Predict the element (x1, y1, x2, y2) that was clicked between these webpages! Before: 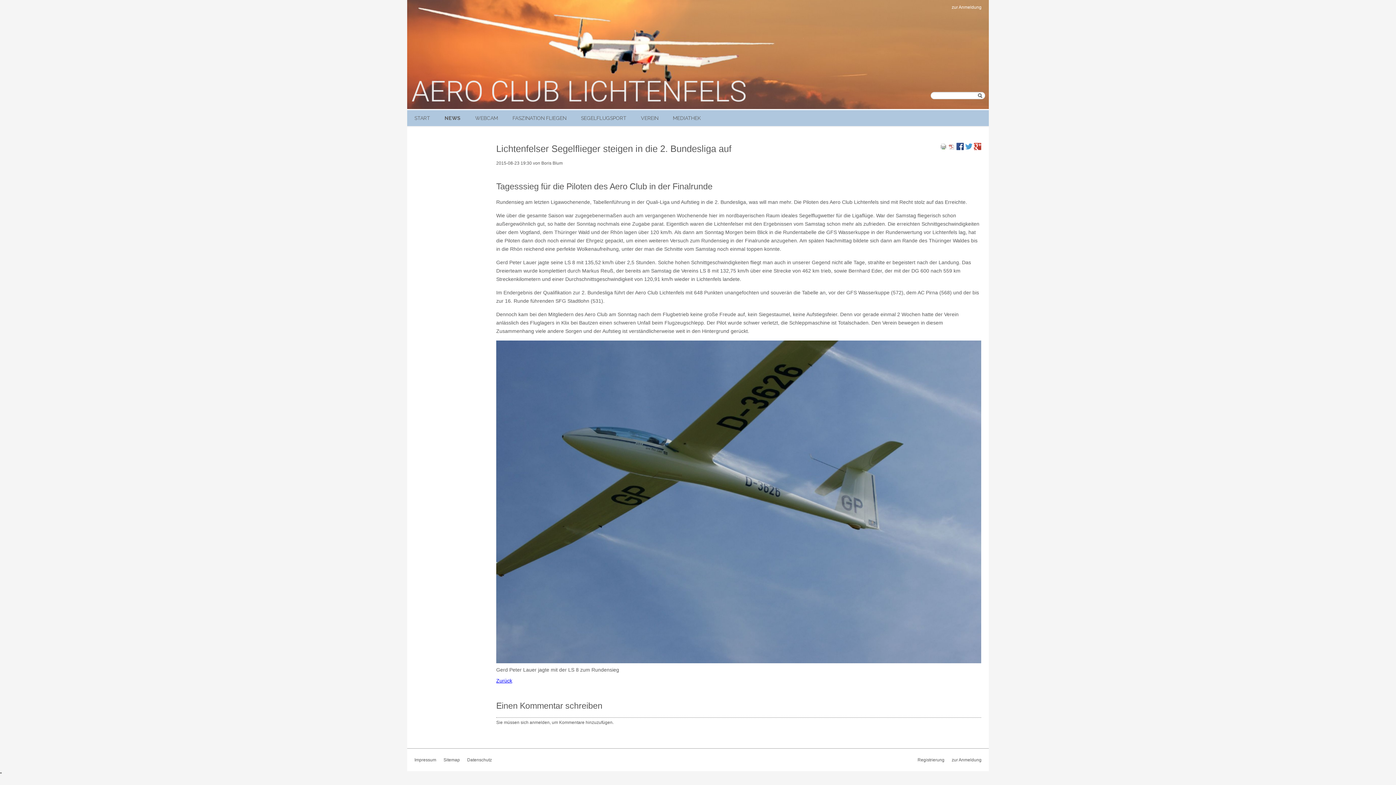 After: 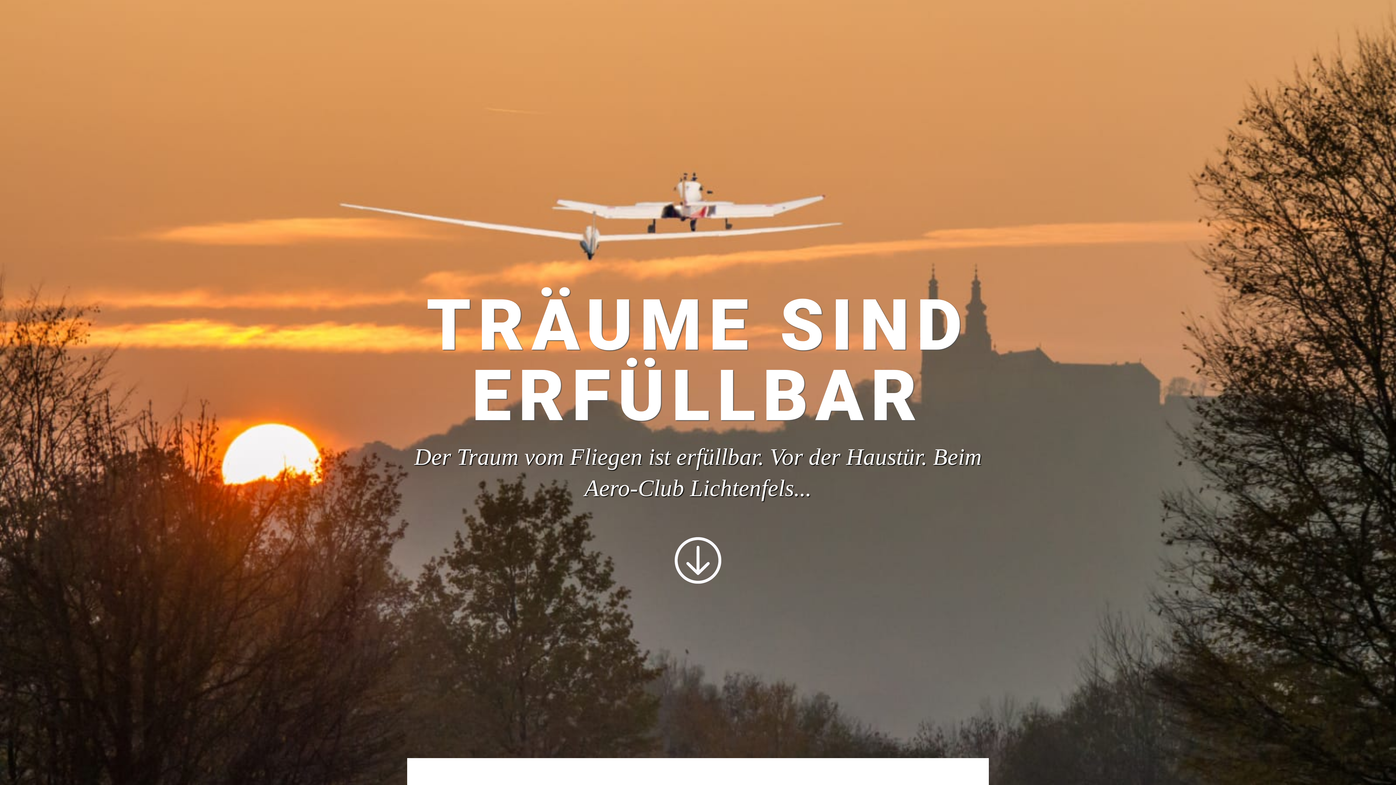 Action: bbox: (407, 110, 437, 126) label: START